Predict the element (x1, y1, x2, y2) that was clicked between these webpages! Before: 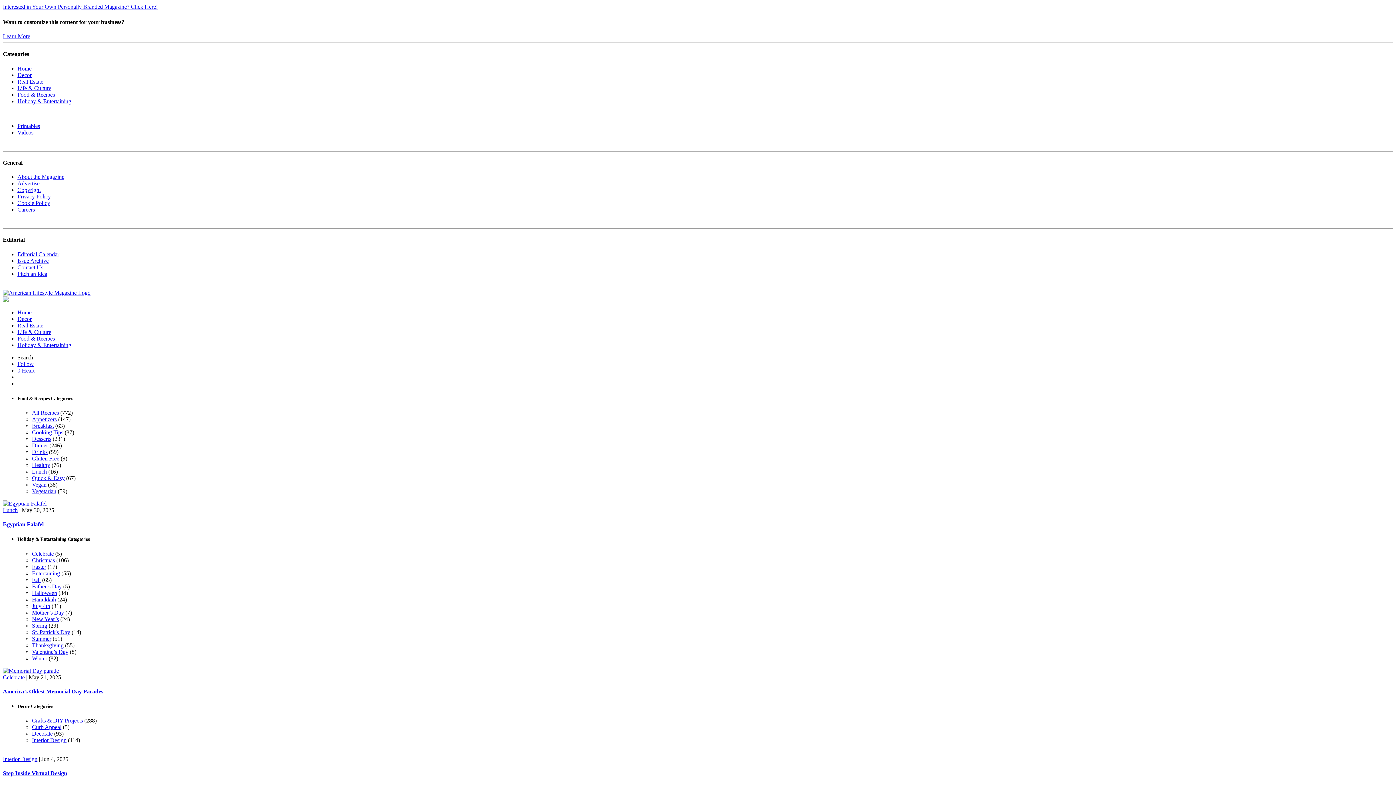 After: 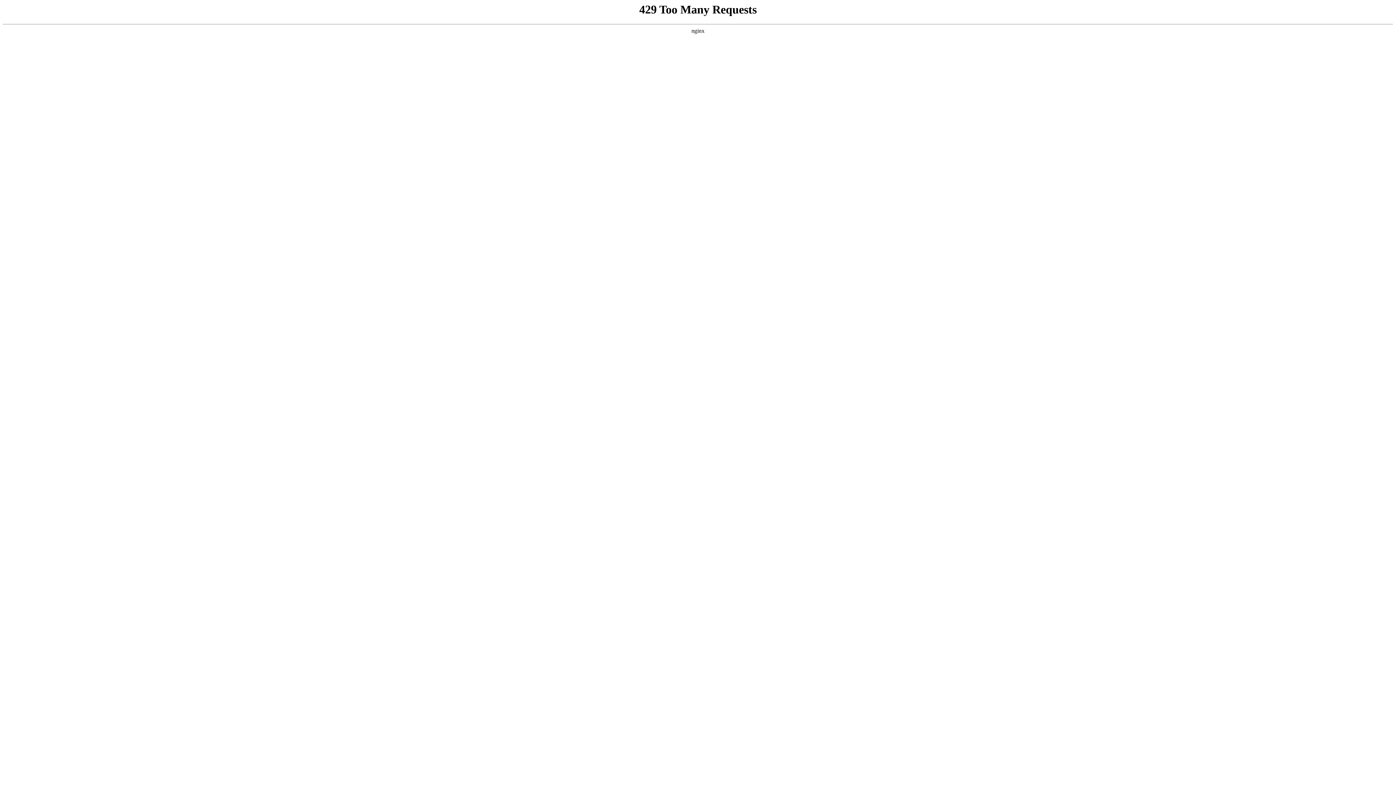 Action: bbox: (2, 507, 17, 513) label: Lunch